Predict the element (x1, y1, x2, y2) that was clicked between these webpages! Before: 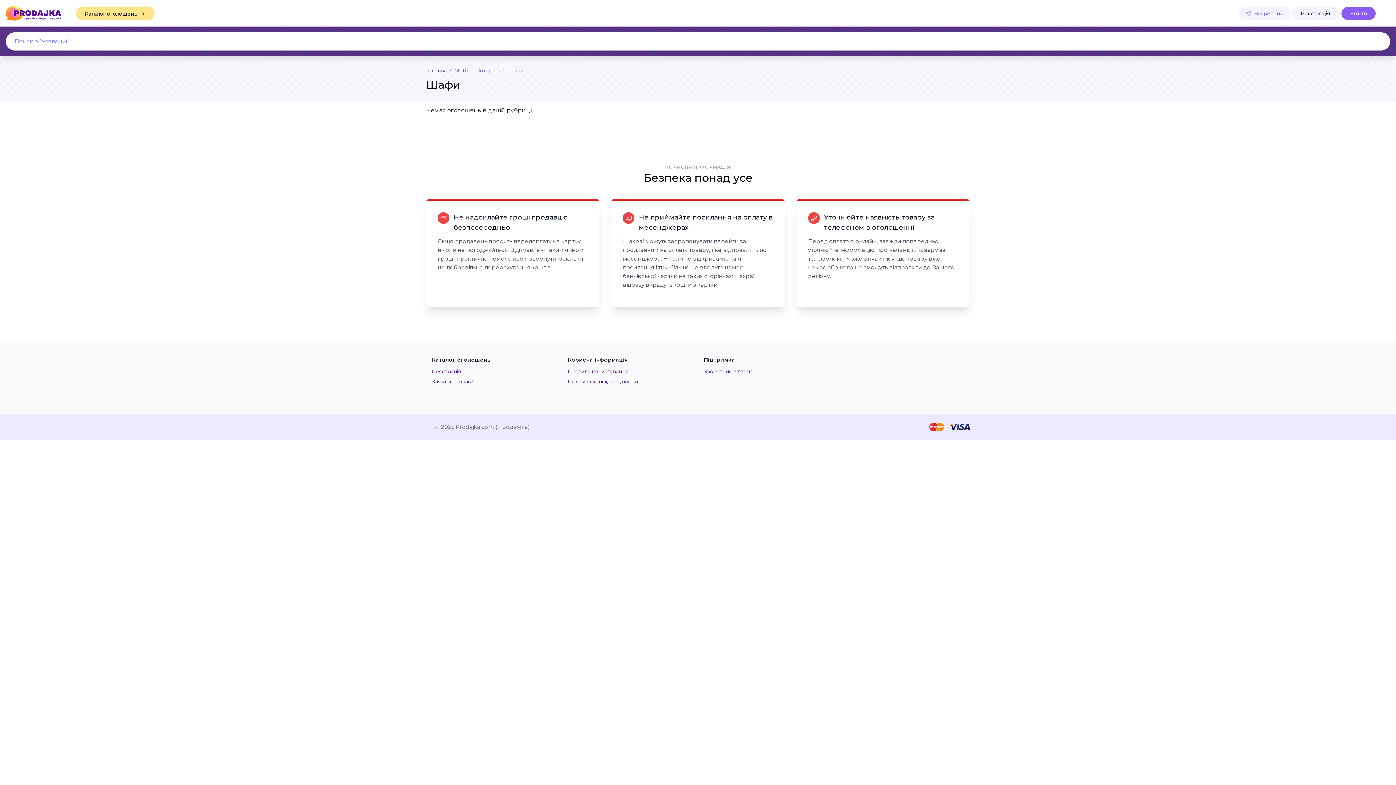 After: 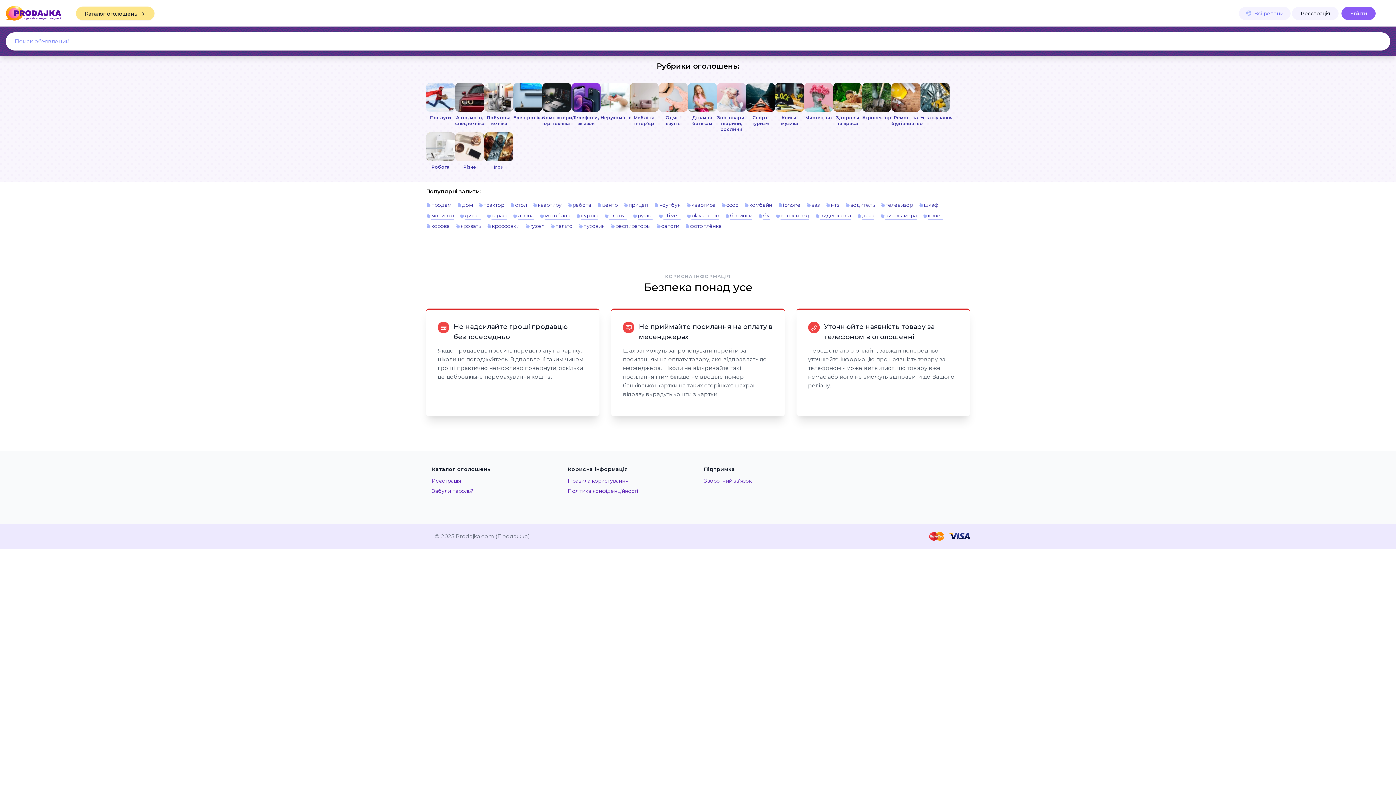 Action: bbox: (426, 67, 446, 73) label: Головна